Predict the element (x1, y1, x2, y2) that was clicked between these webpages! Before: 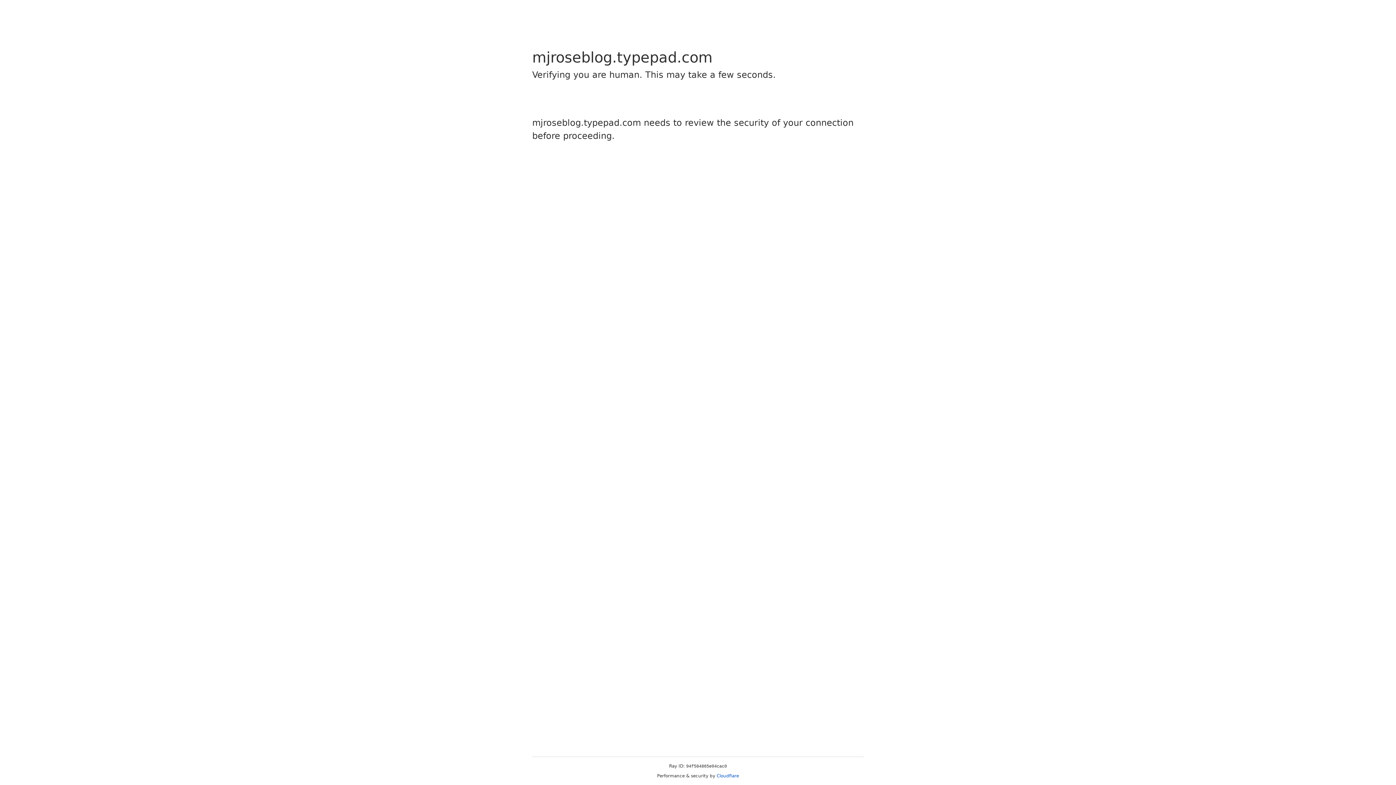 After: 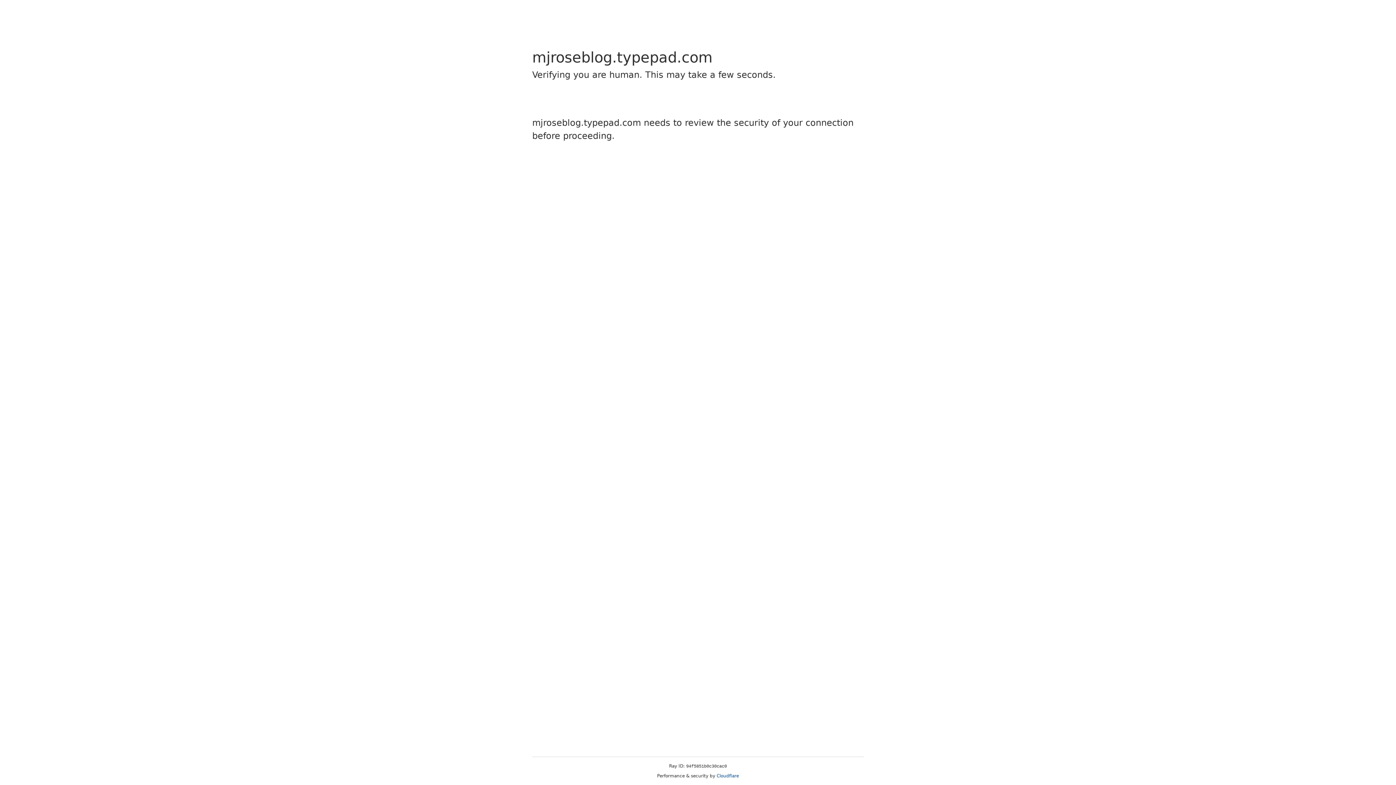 Action: bbox: (716, 773, 739, 778) label: Cloudflare